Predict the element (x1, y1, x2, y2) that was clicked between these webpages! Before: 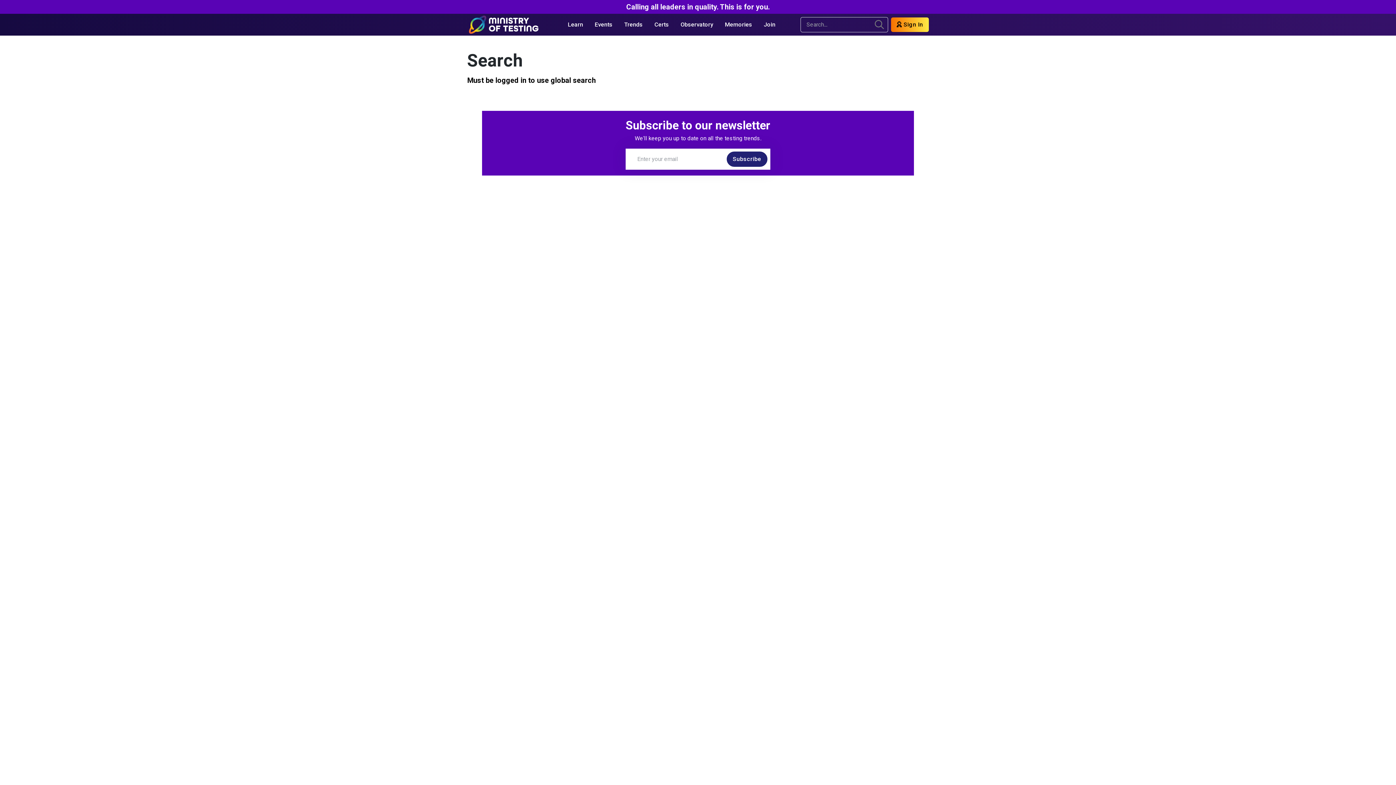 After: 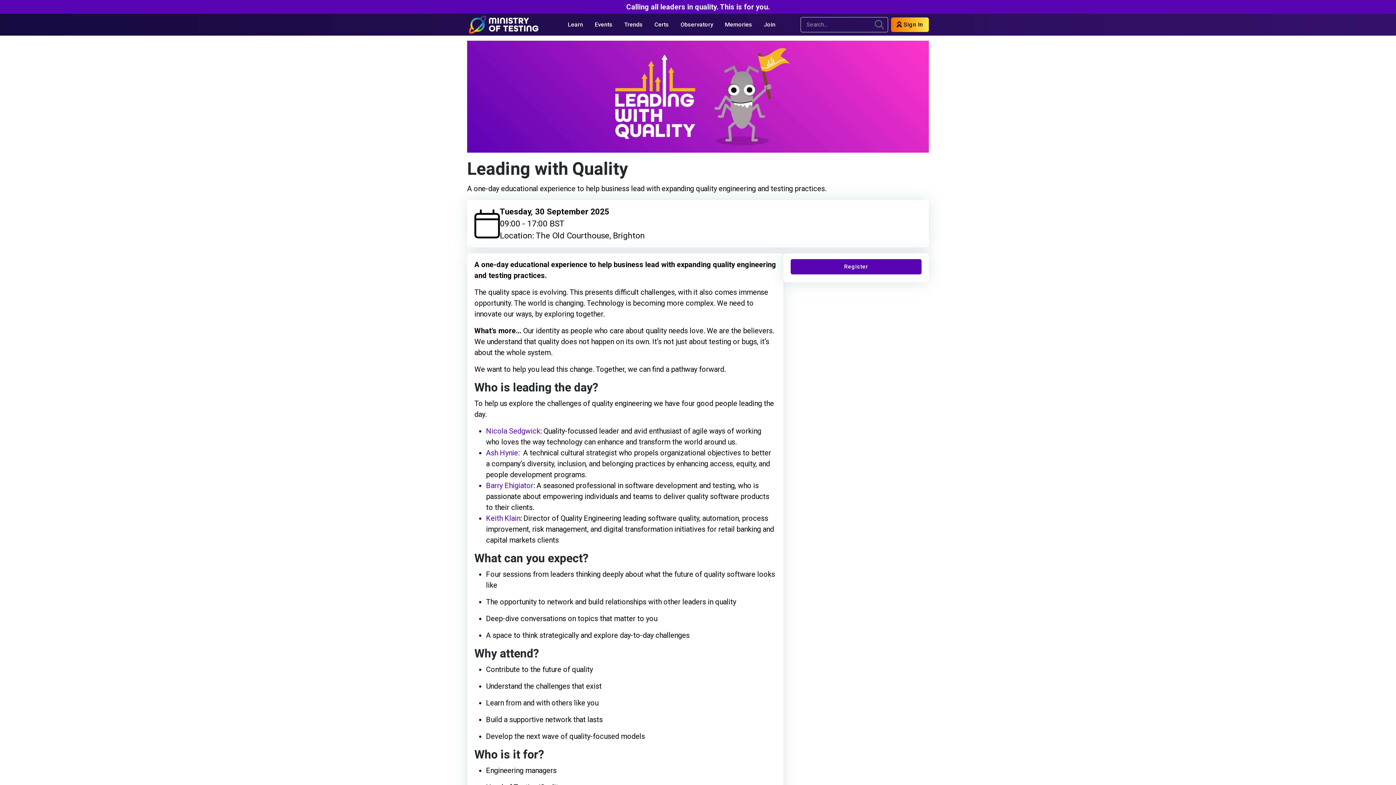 Action: label: Calling all leaders in quality. This is for you. bbox: (626, 2, 770, 11)